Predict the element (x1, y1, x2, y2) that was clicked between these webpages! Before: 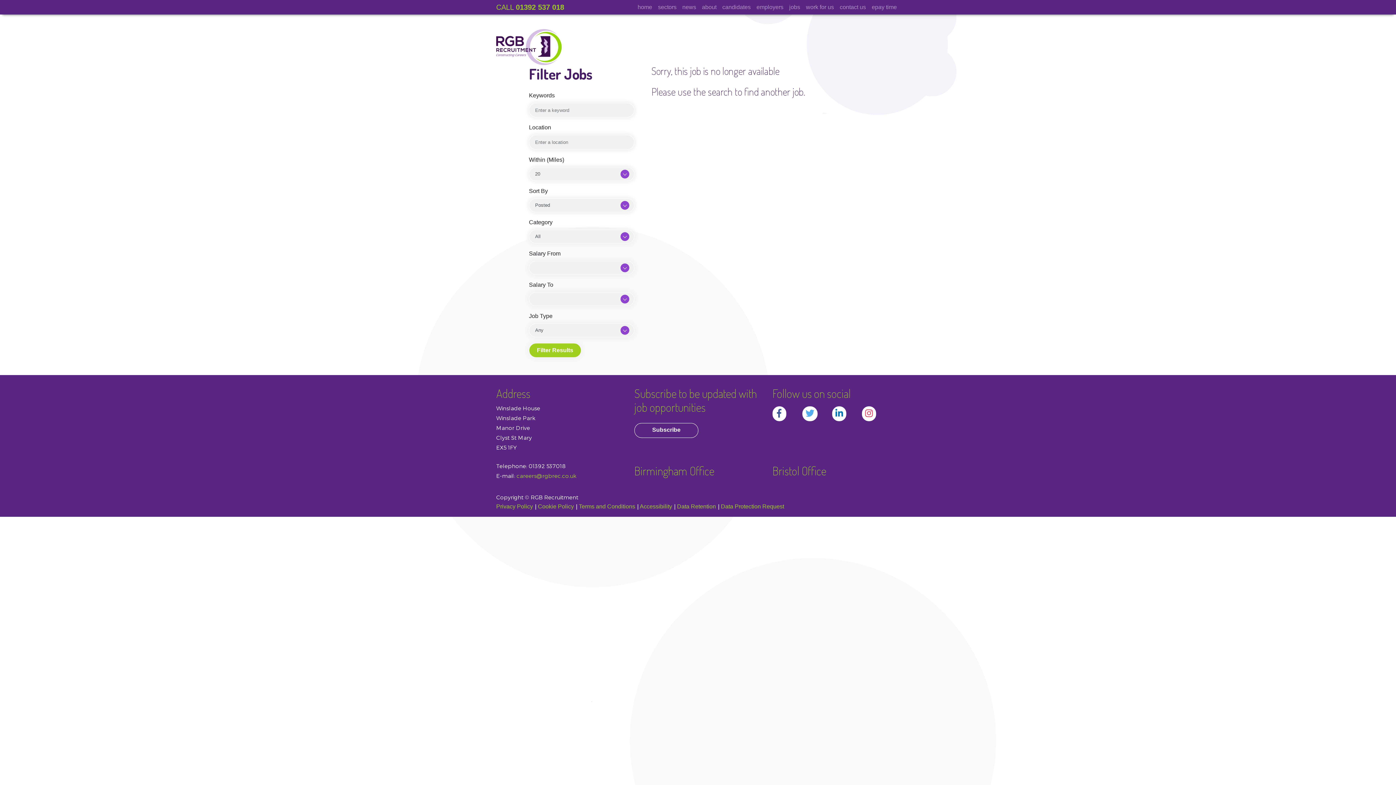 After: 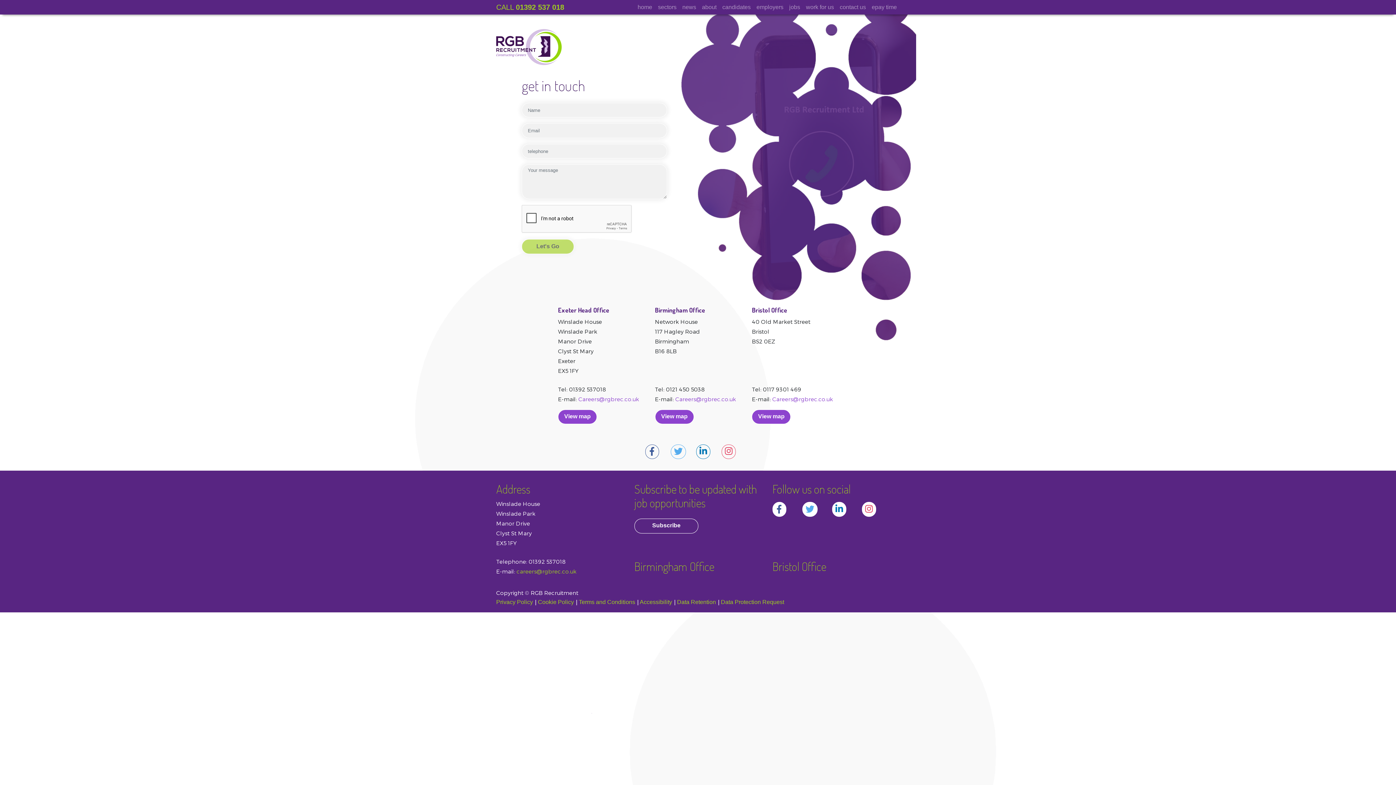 Action: bbox: (634, 463, 714, 478) label: Birmingham Office